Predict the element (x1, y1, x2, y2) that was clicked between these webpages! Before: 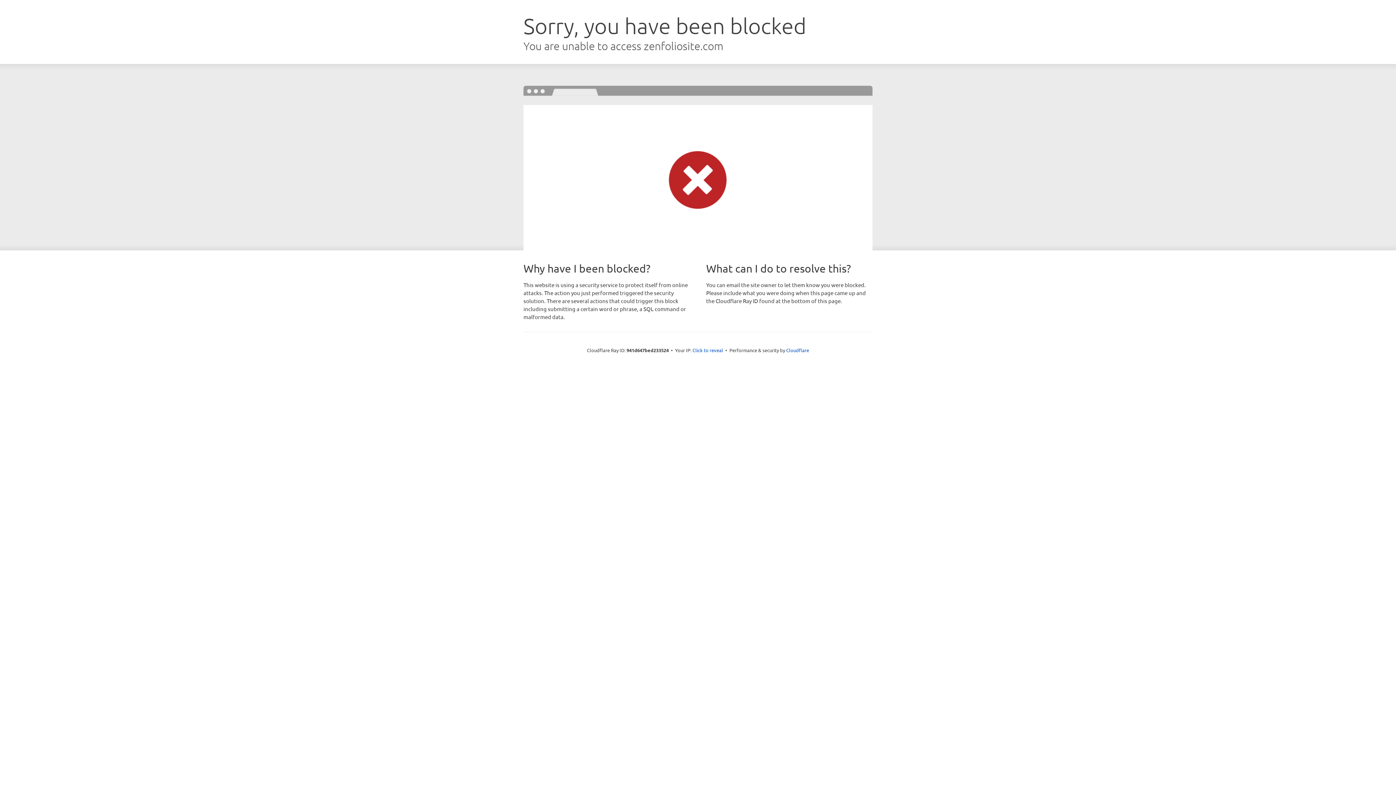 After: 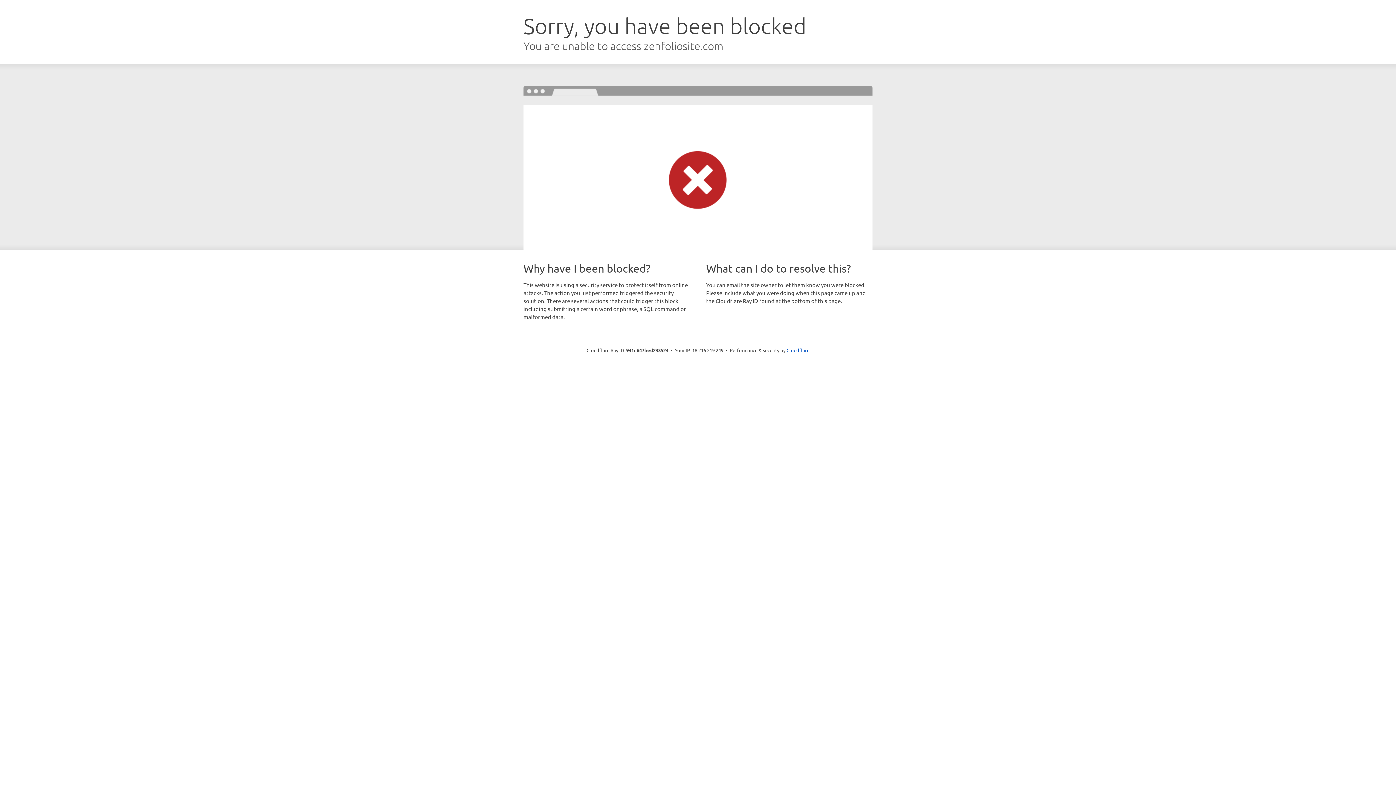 Action: bbox: (692, 346, 723, 353) label: Click to reveal